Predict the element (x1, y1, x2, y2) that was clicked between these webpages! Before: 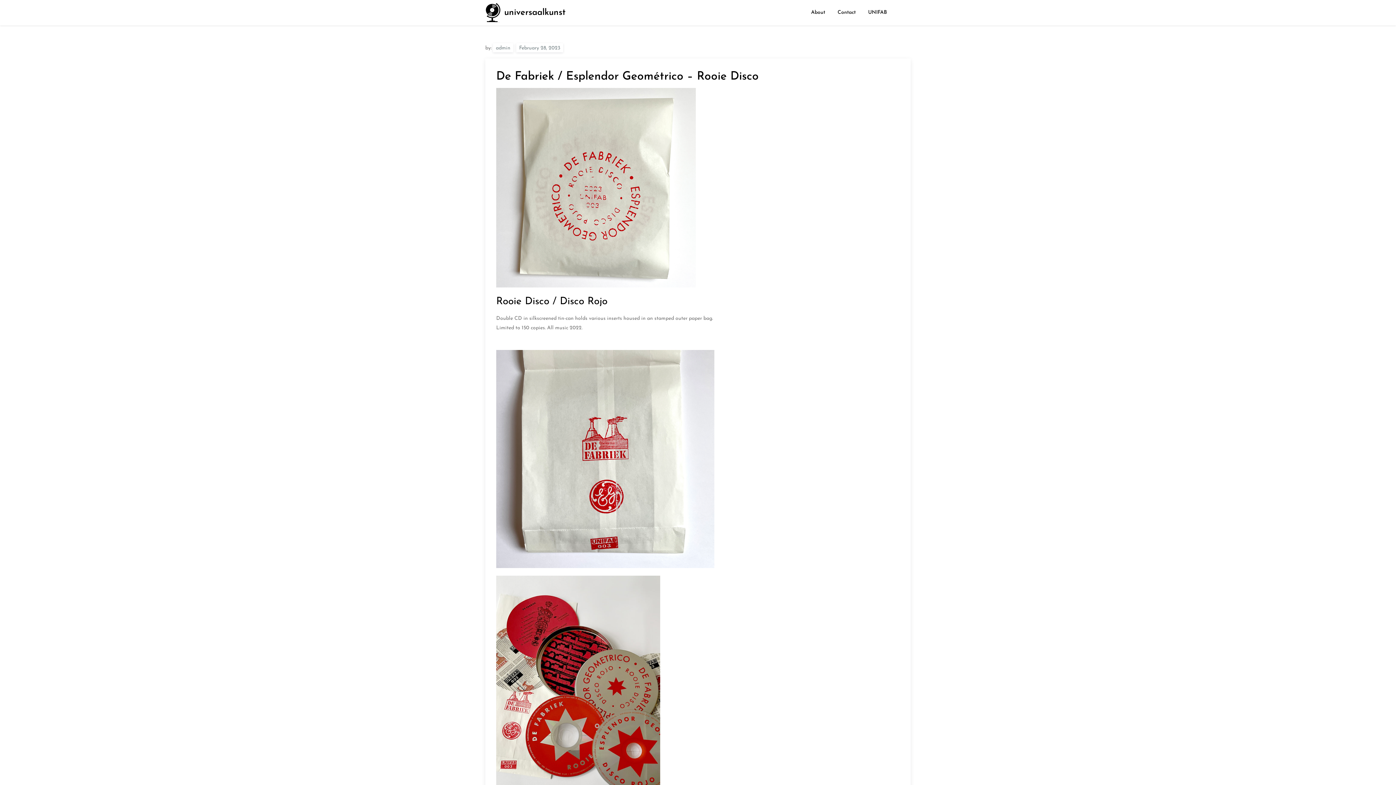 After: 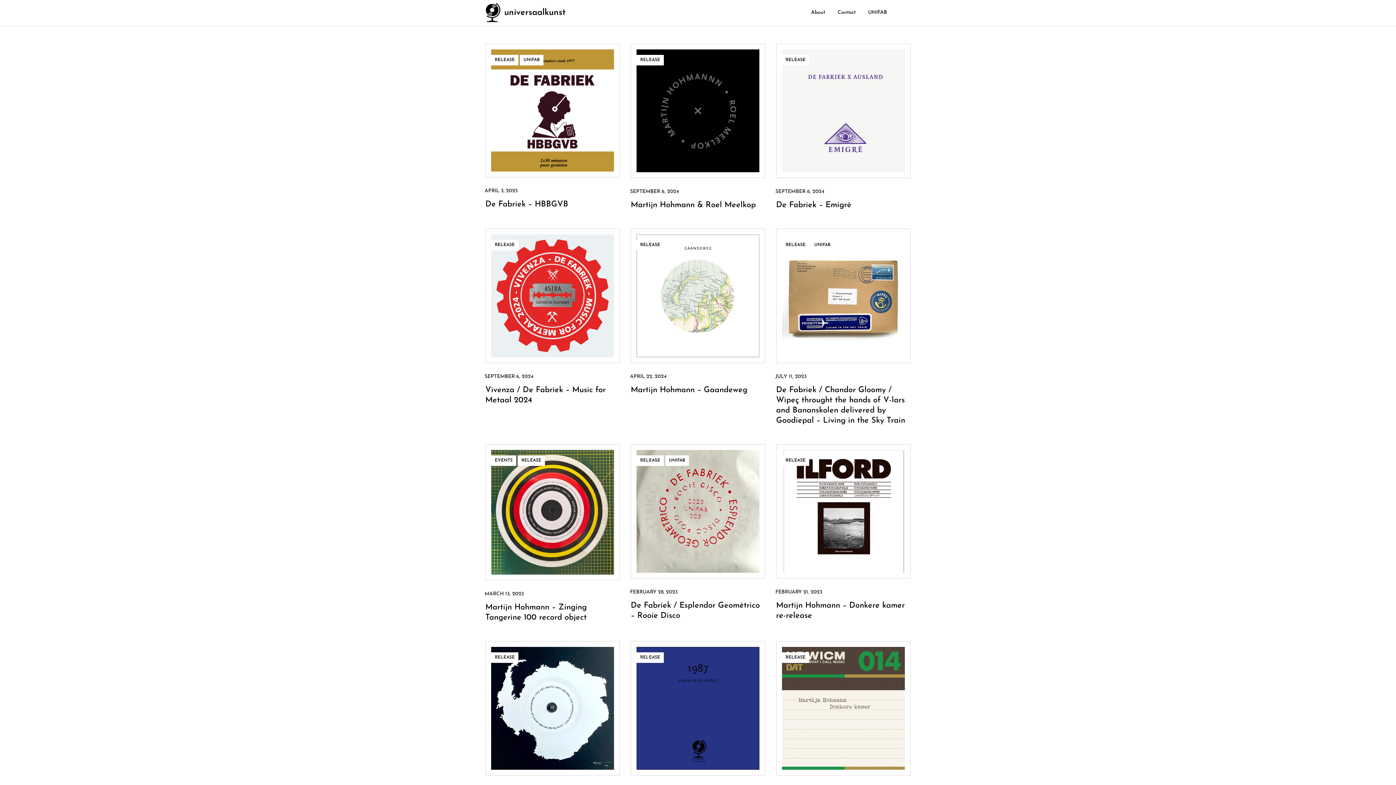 Action: bbox: (504, 8, 565, 17) label: universaalkunst